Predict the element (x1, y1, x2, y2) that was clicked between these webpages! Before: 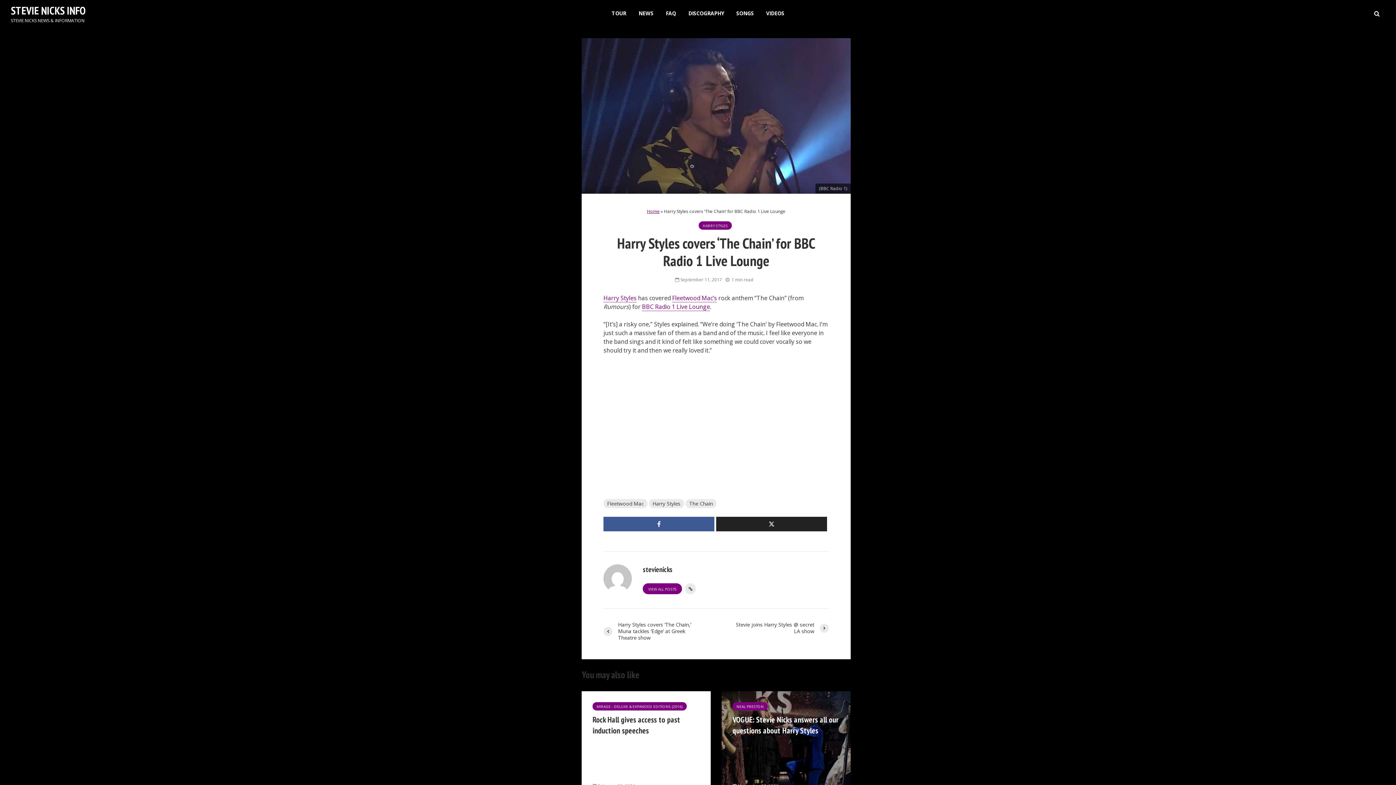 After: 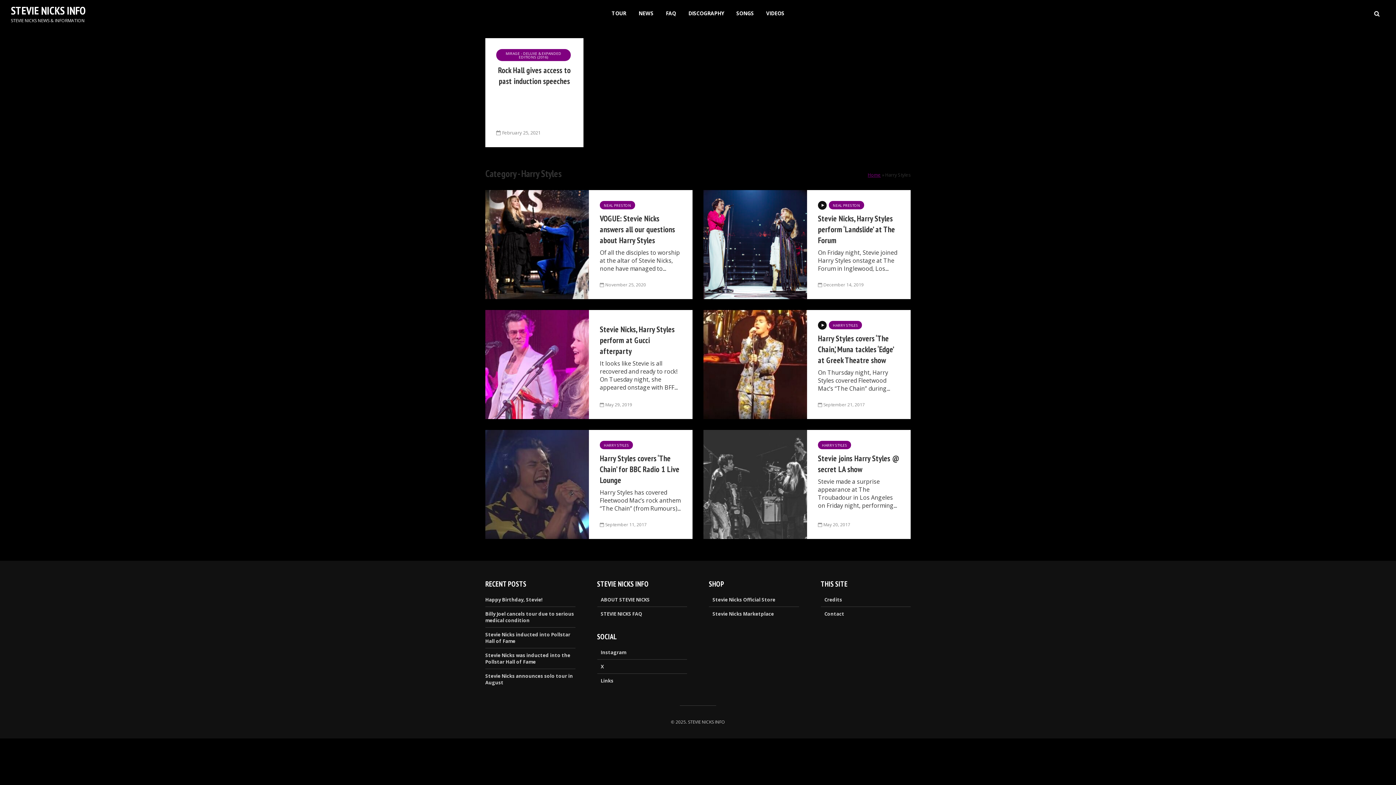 Action: label: HARRY STYLES bbox: (698, 221, 732, 229)